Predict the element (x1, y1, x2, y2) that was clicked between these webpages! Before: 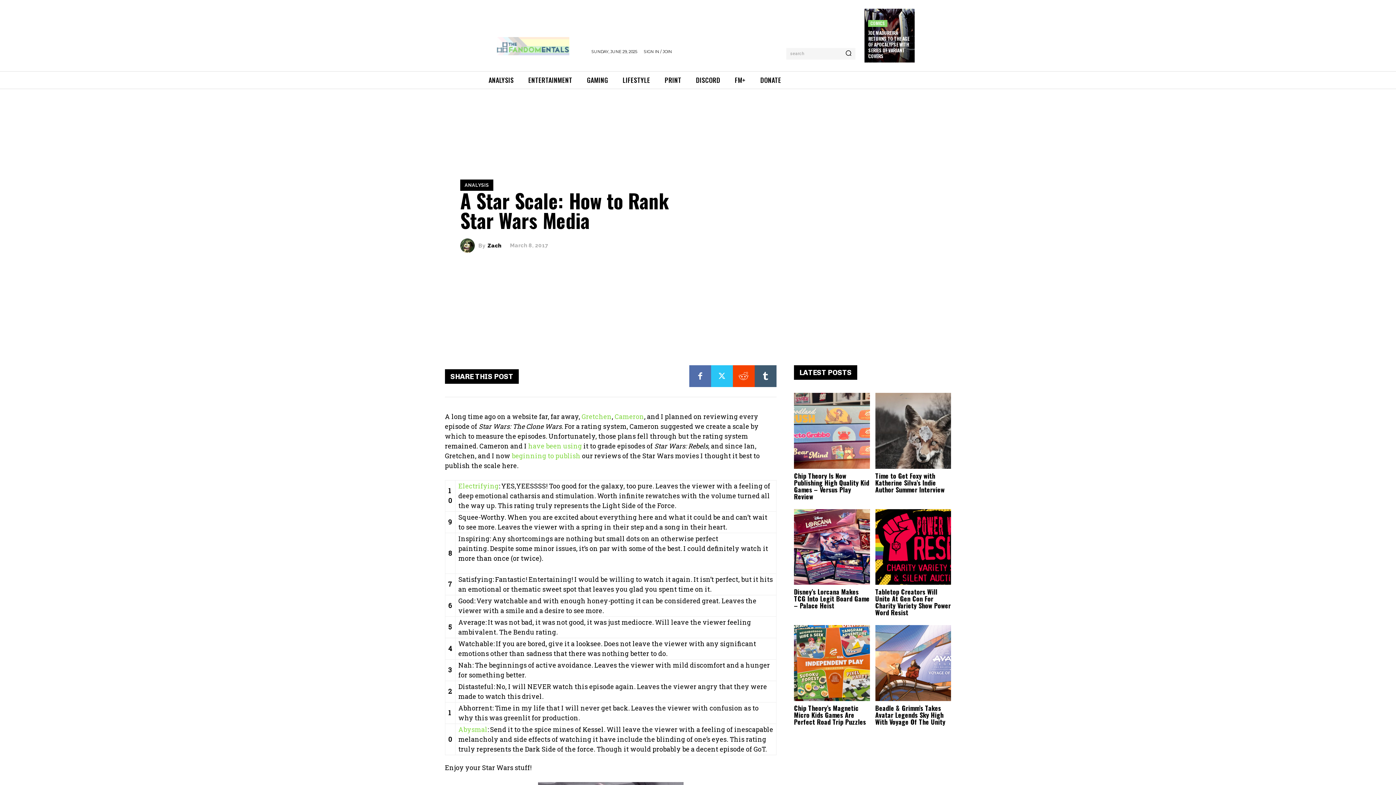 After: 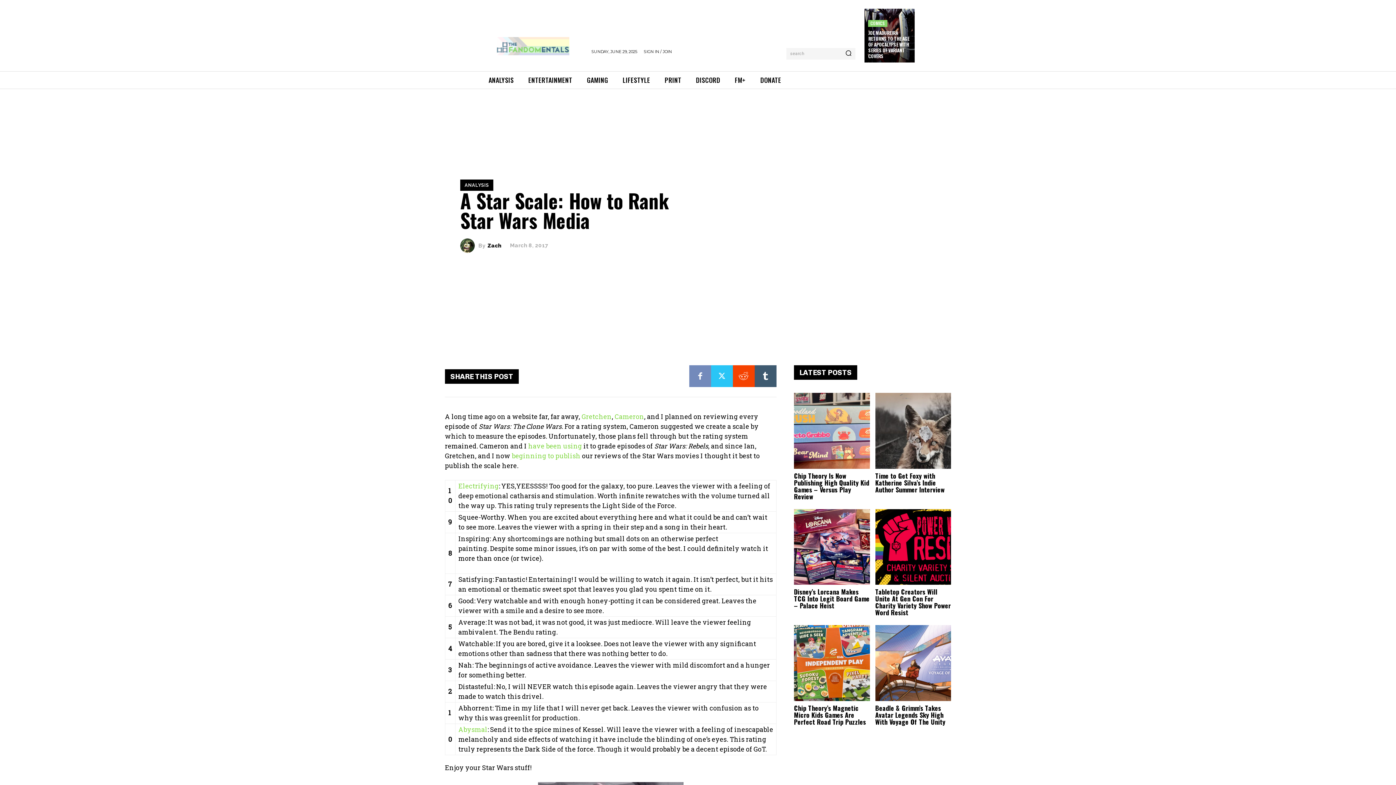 Action: bbox: (689, 365, 711, 387)